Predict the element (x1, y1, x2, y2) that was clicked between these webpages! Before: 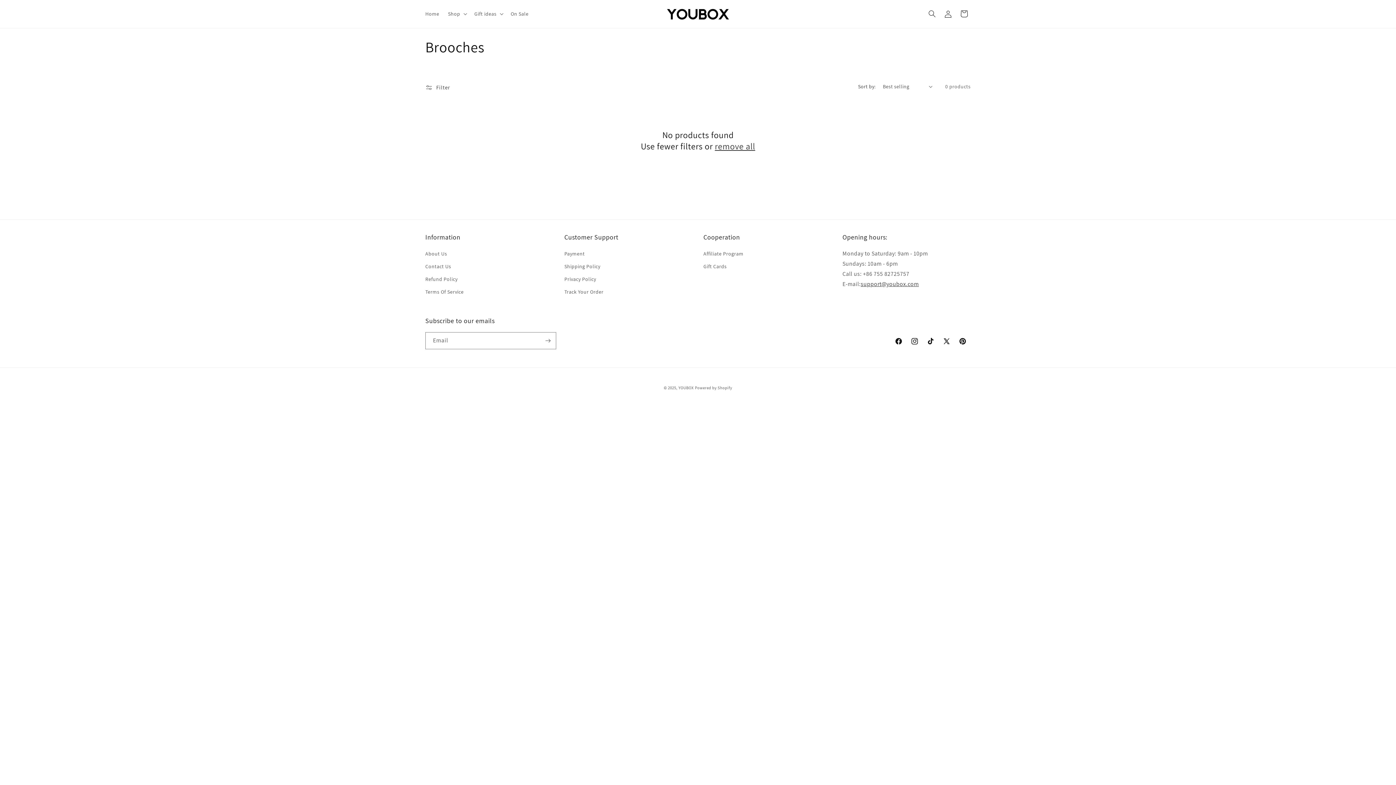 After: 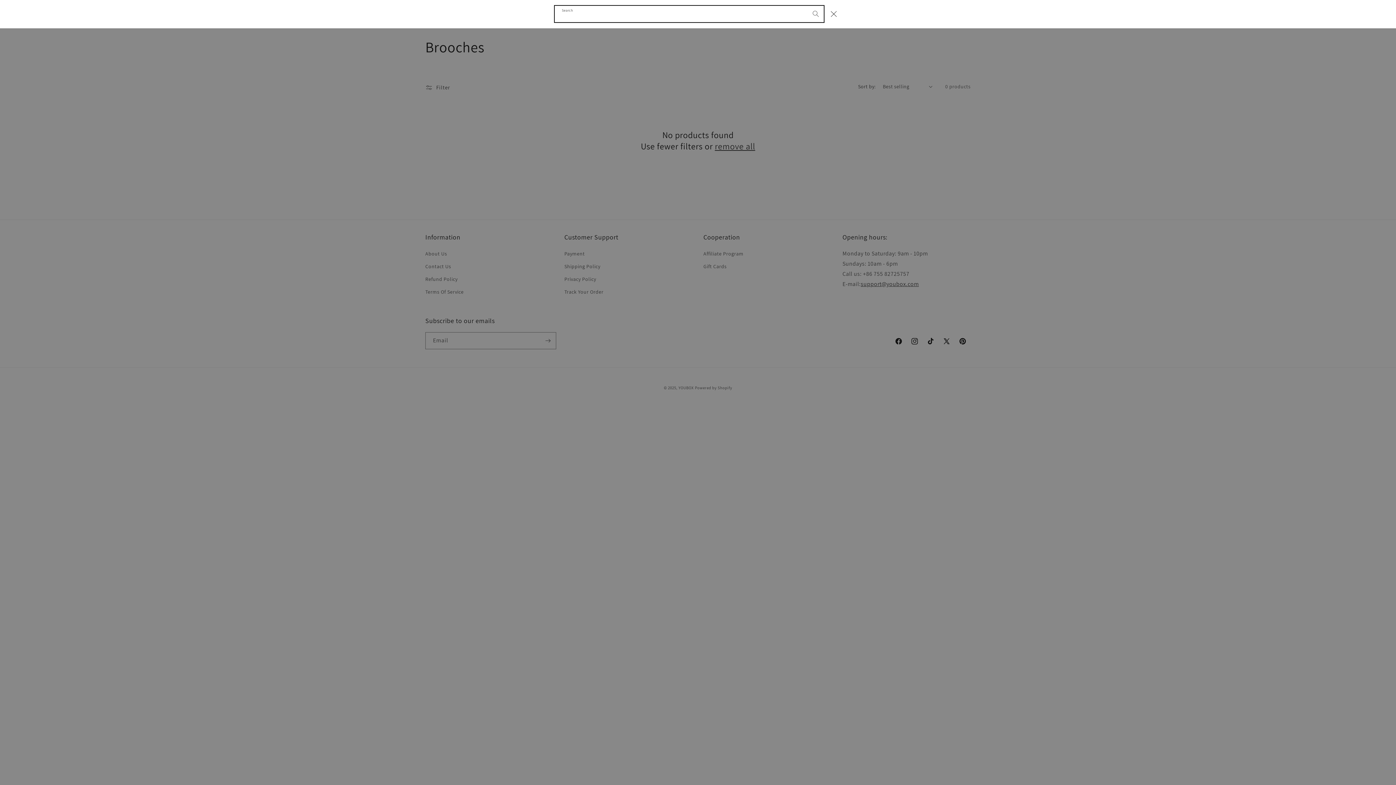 Action: bbox: (924, 5, 940, 21) label: Search